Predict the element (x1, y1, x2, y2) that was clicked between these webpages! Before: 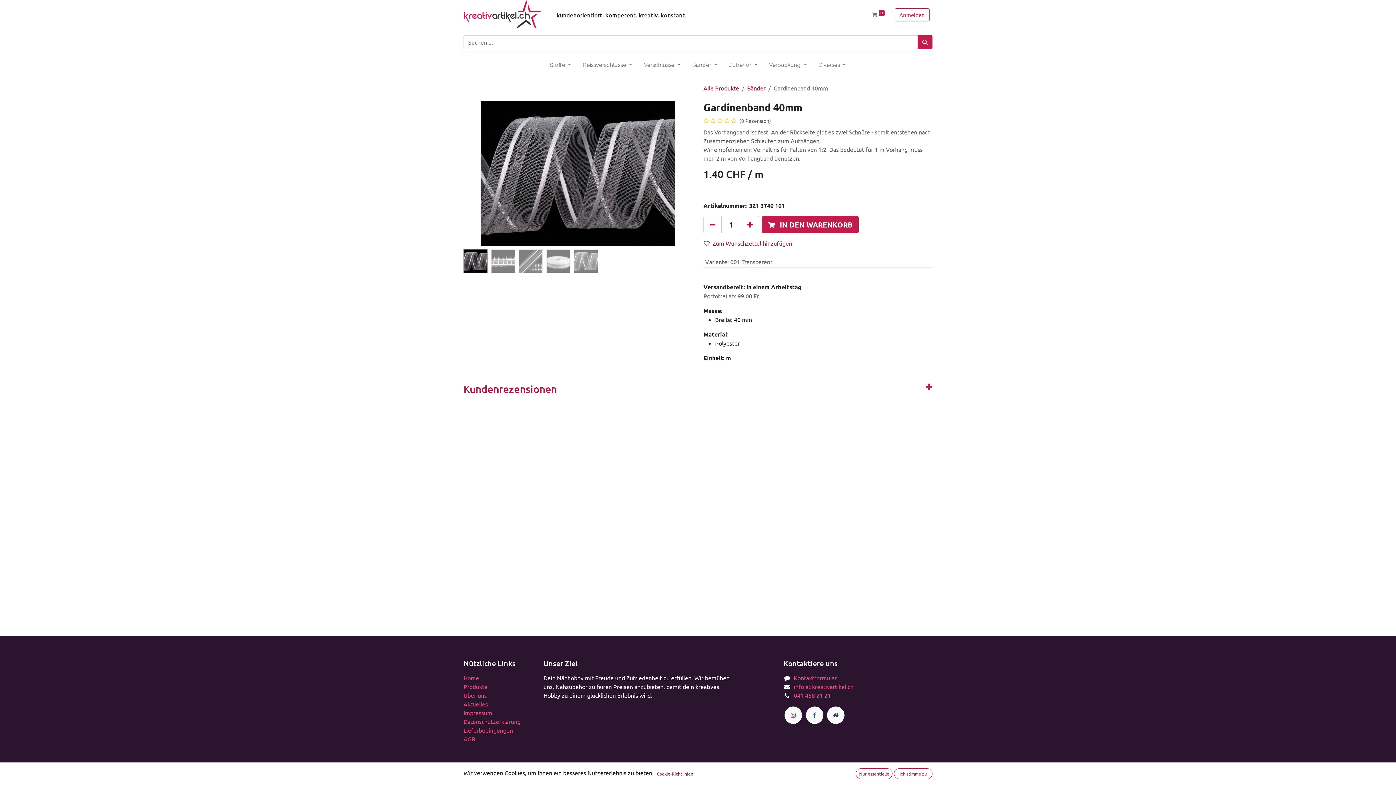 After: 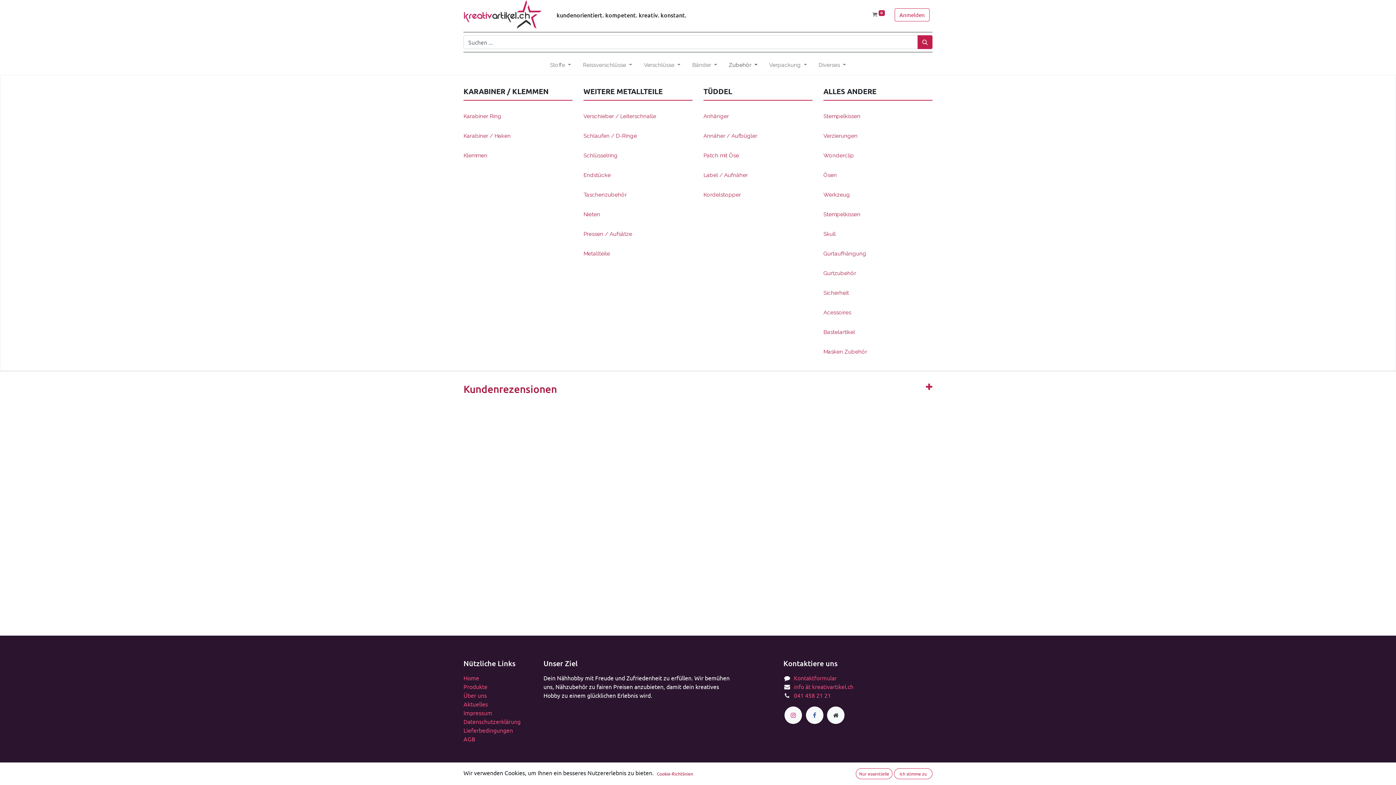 Action: label: Zubehör  bbox: (723, 55, 763, 74)